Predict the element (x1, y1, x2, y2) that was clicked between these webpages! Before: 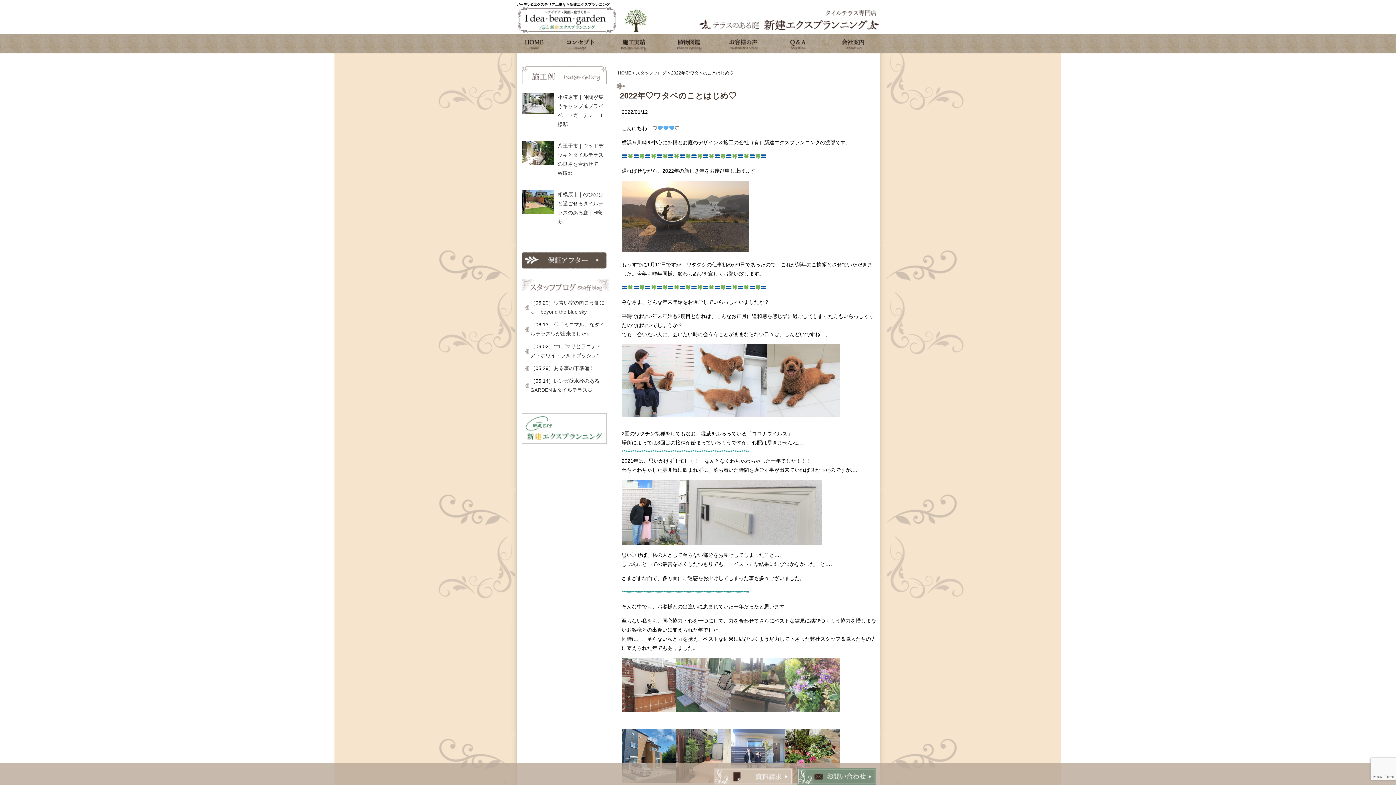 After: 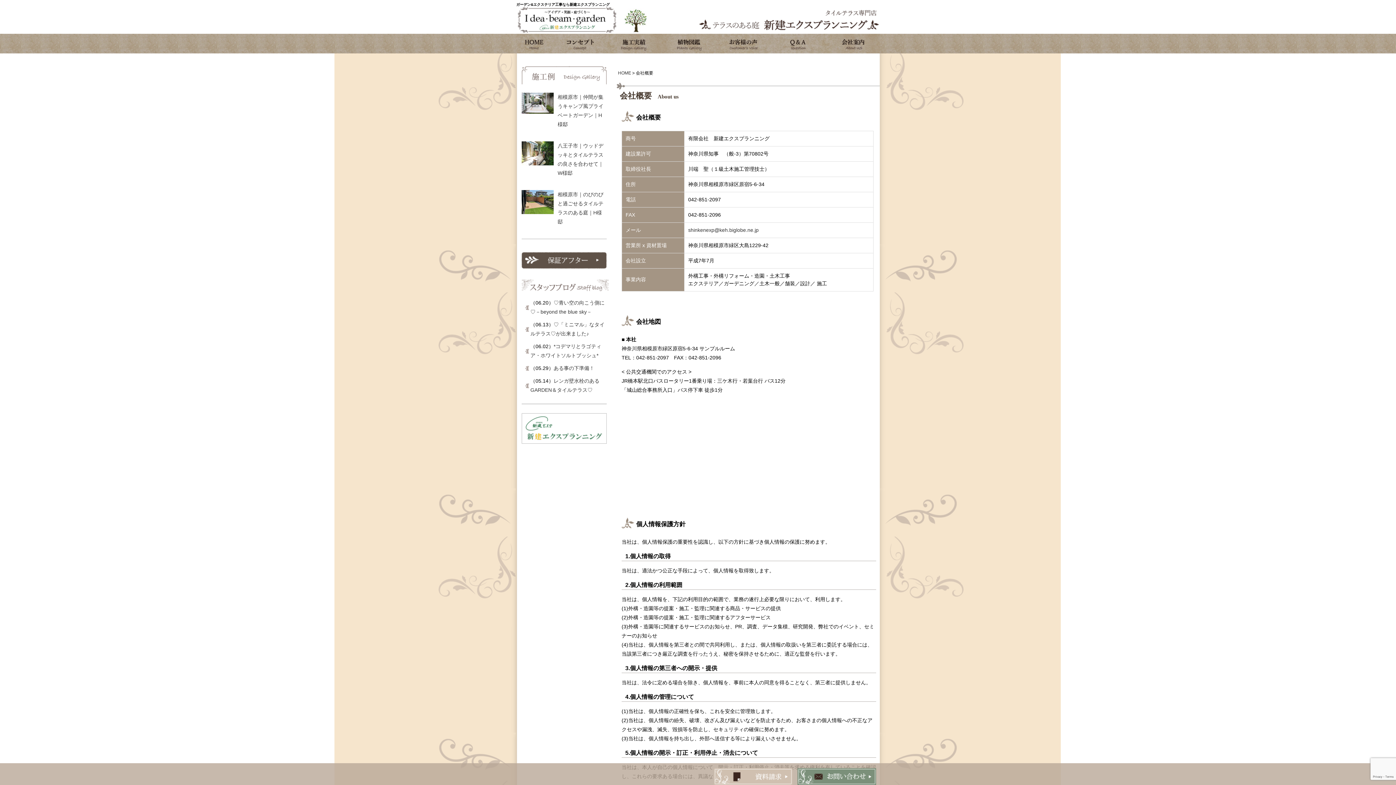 Action: label:  会社案内 bbox: (825, 33, 880, 53)